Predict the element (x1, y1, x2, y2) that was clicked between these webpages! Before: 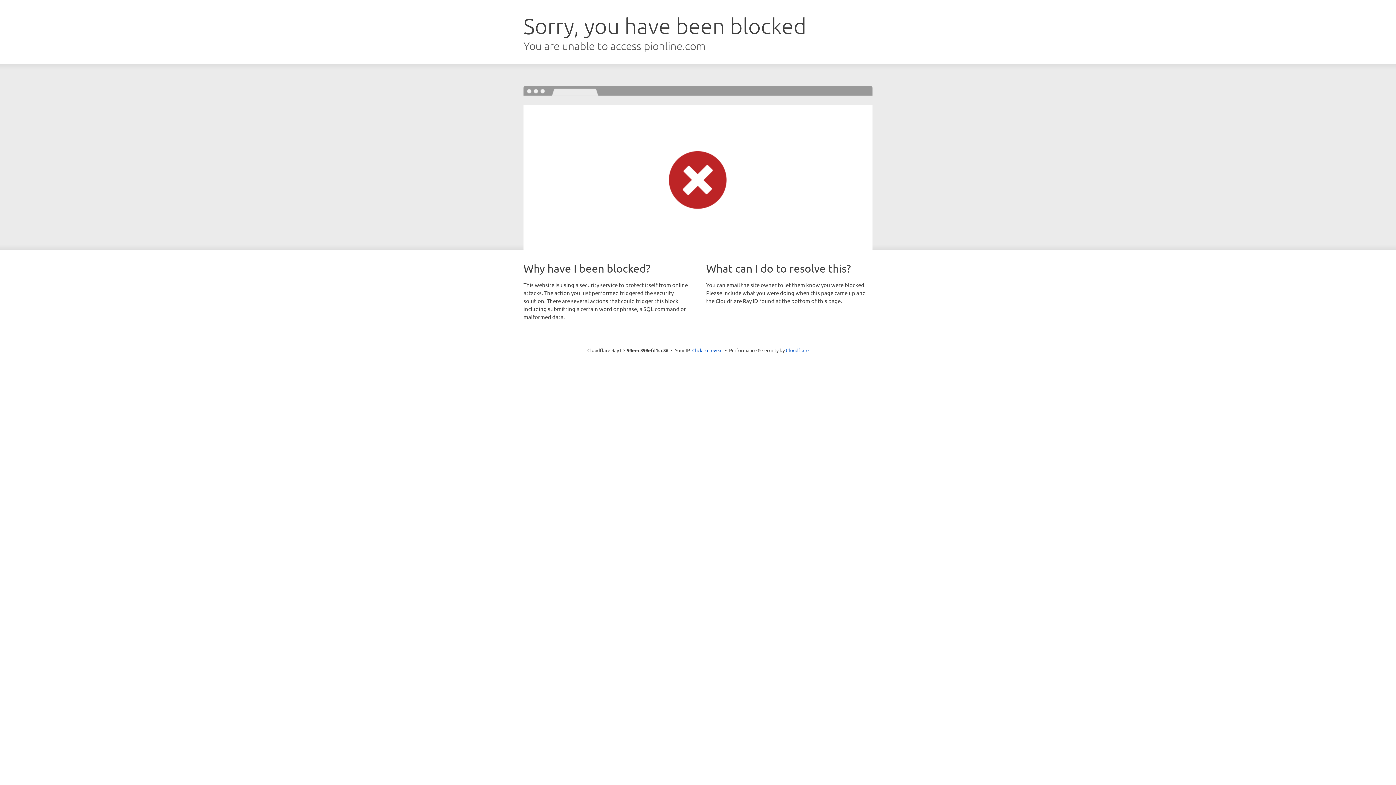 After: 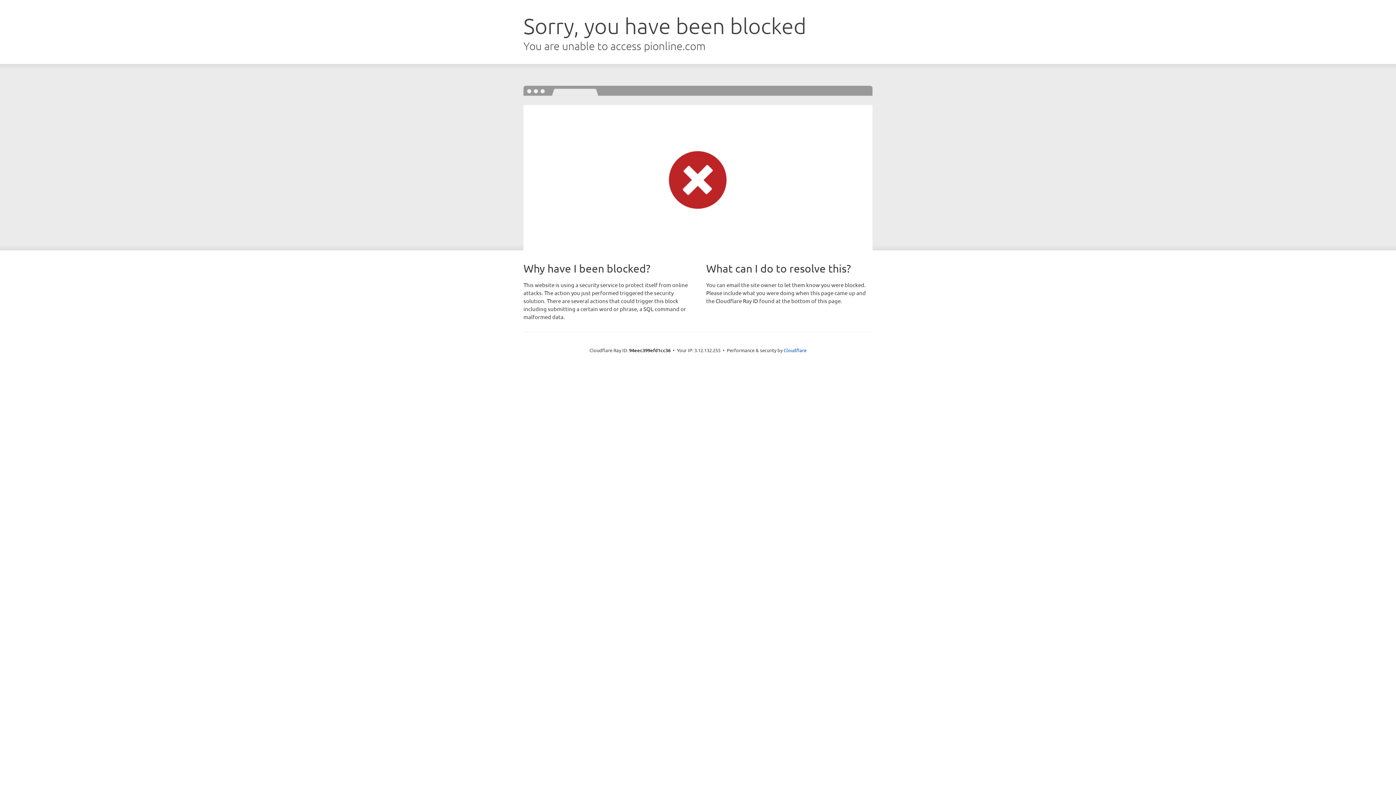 Action: label: Click to reveal bbox: (692, 346, 722, 353)